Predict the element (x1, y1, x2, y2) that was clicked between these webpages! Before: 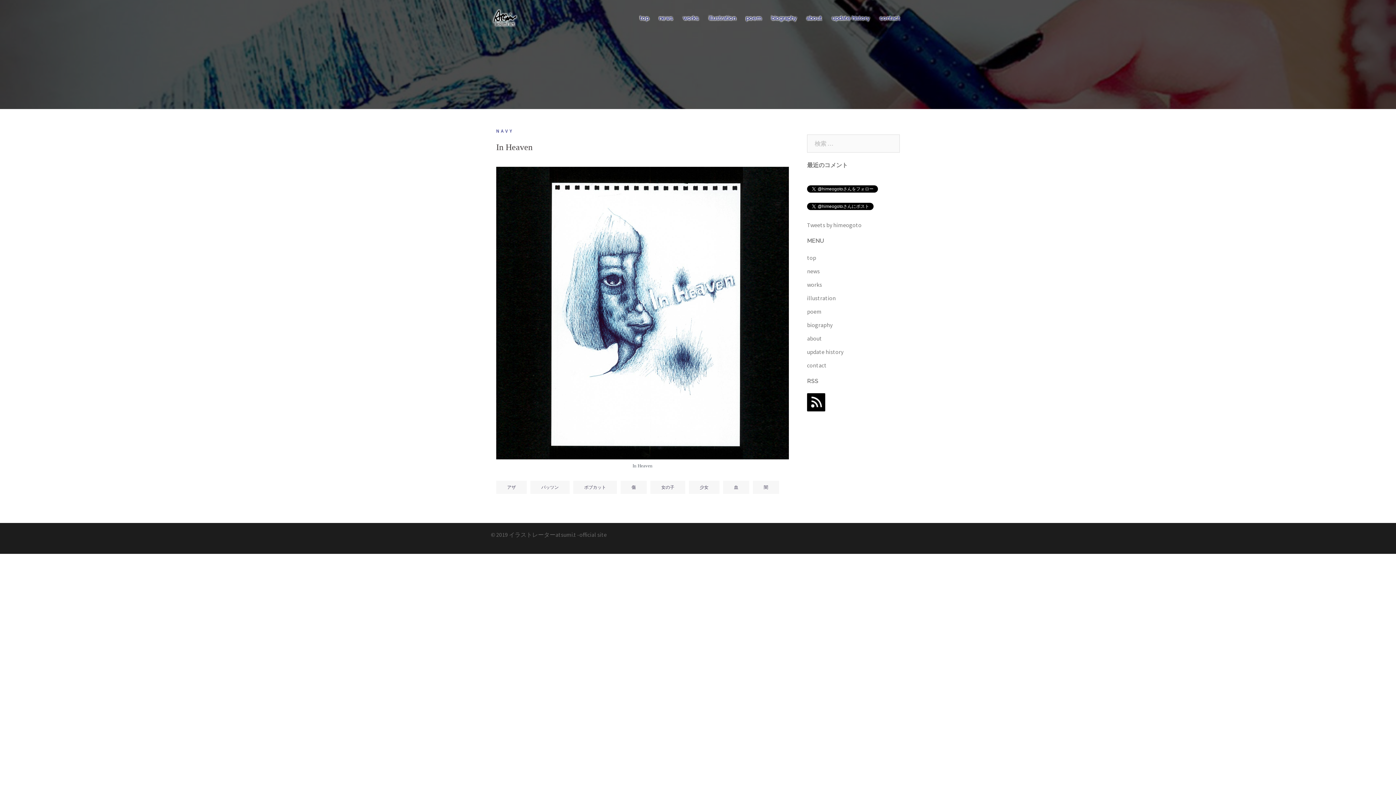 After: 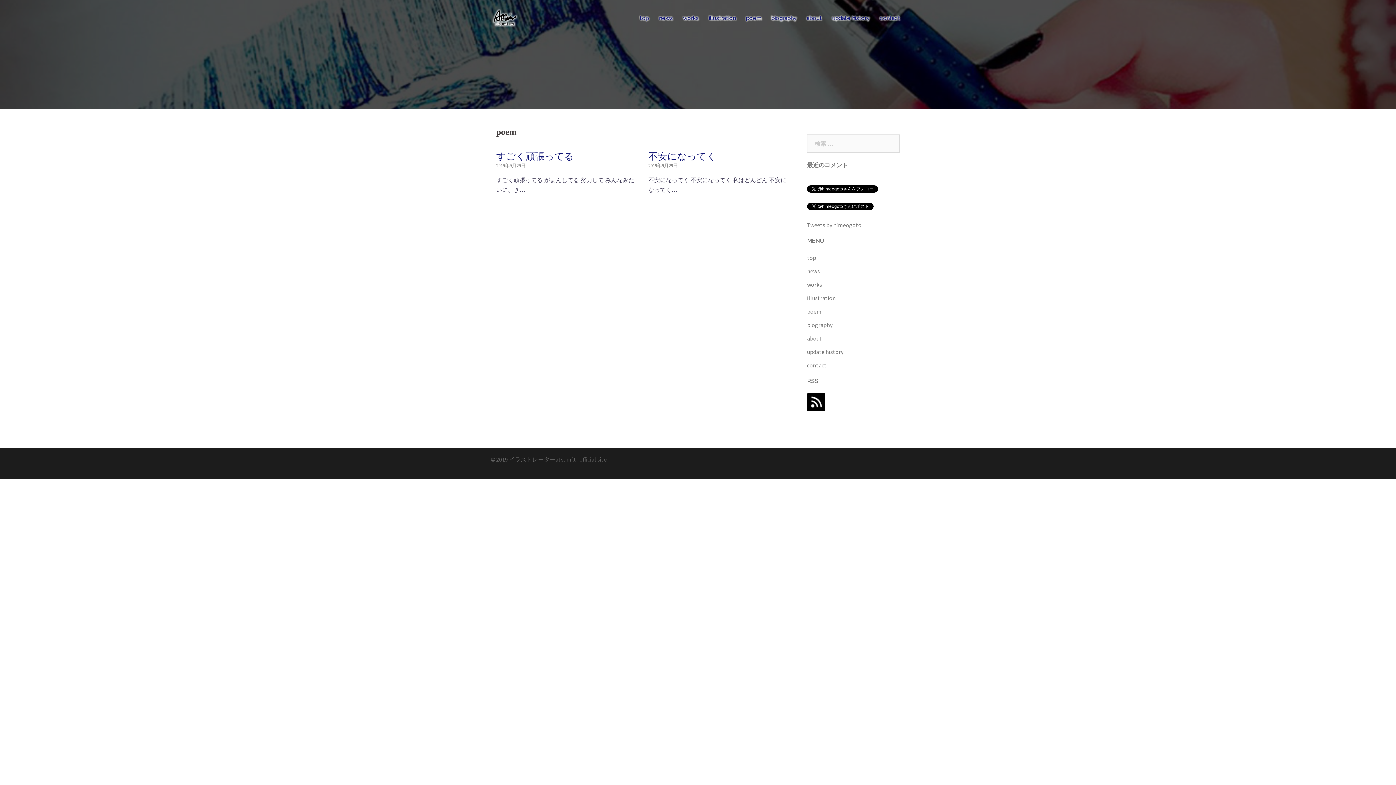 Action: bbox: (807, 308, 821, 315) label: poem